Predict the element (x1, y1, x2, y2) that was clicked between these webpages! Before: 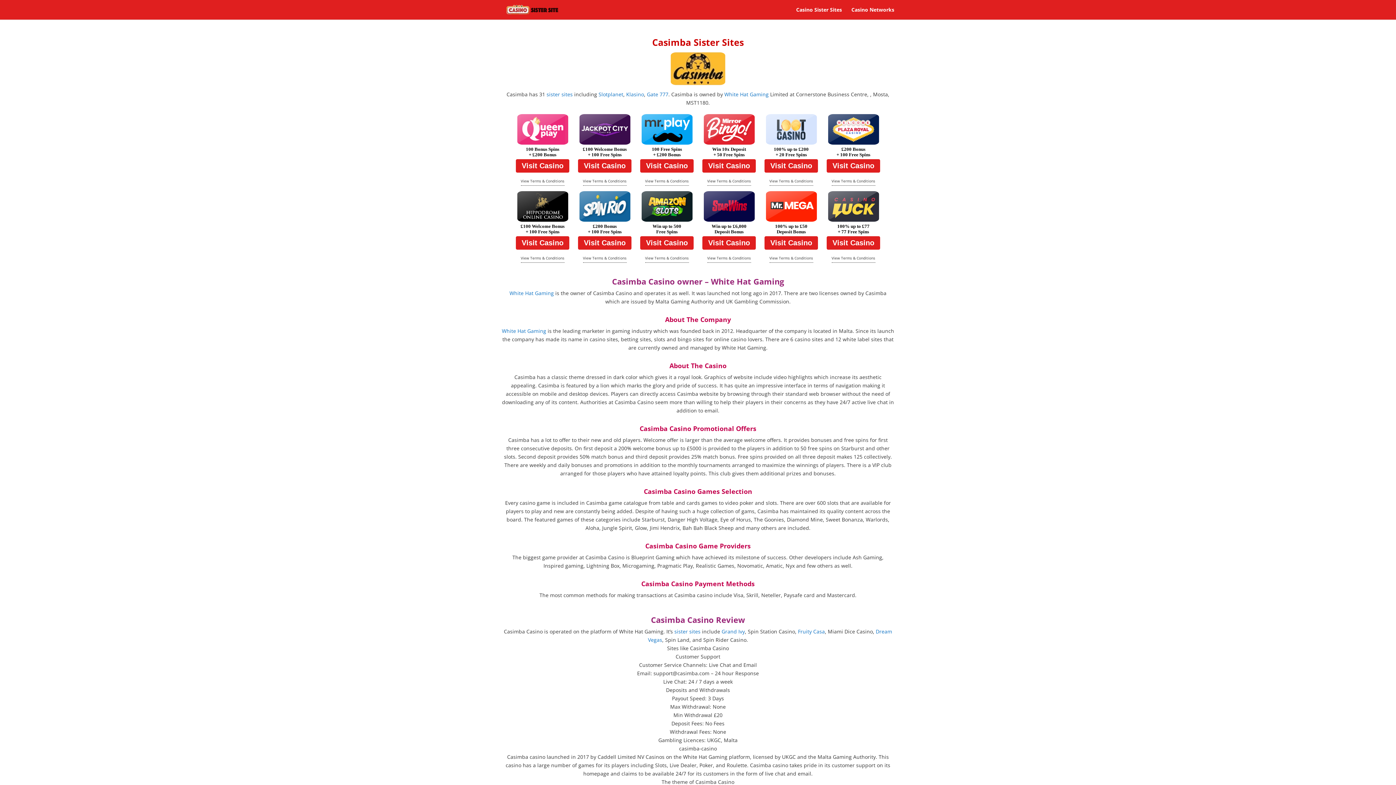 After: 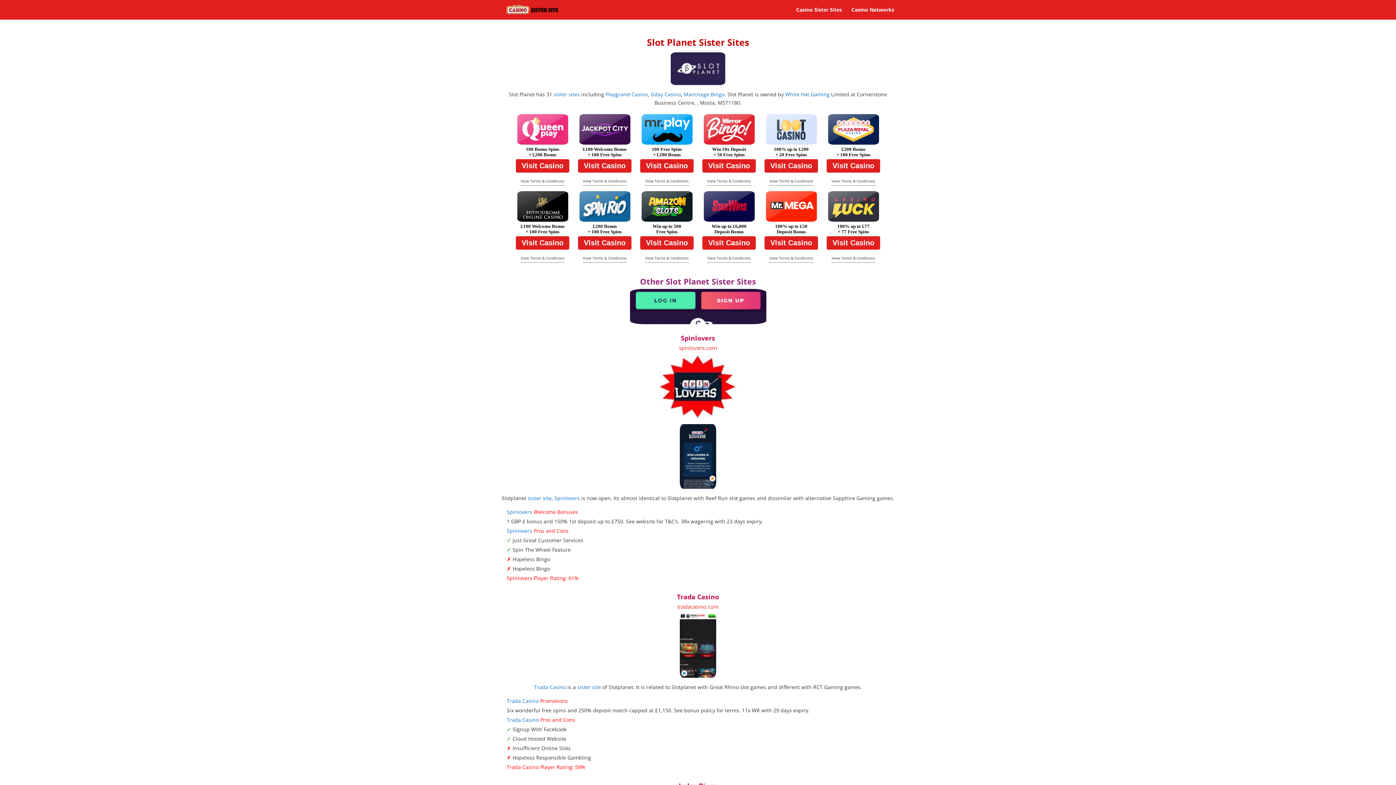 Action: label: Slotplanet bbox: (598, 90, 623, 97)